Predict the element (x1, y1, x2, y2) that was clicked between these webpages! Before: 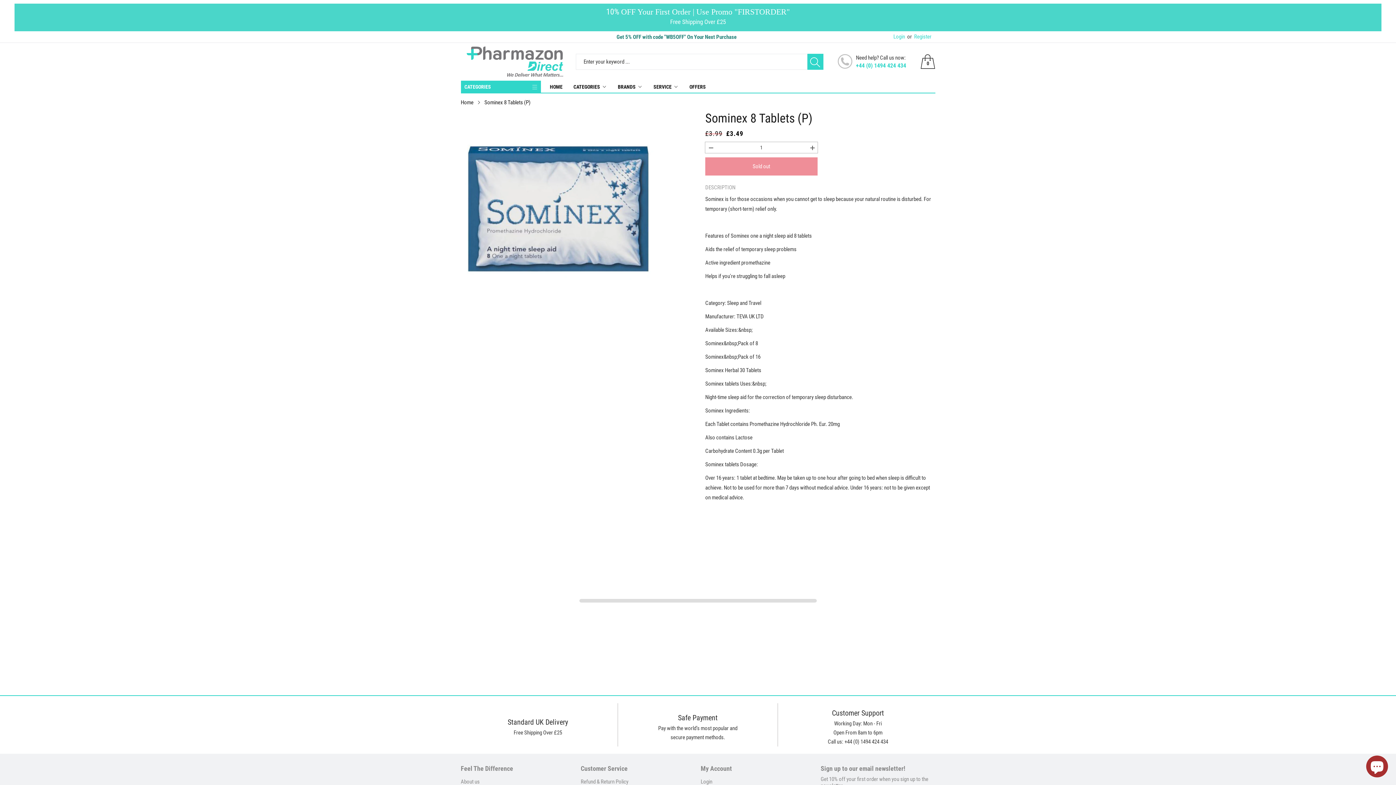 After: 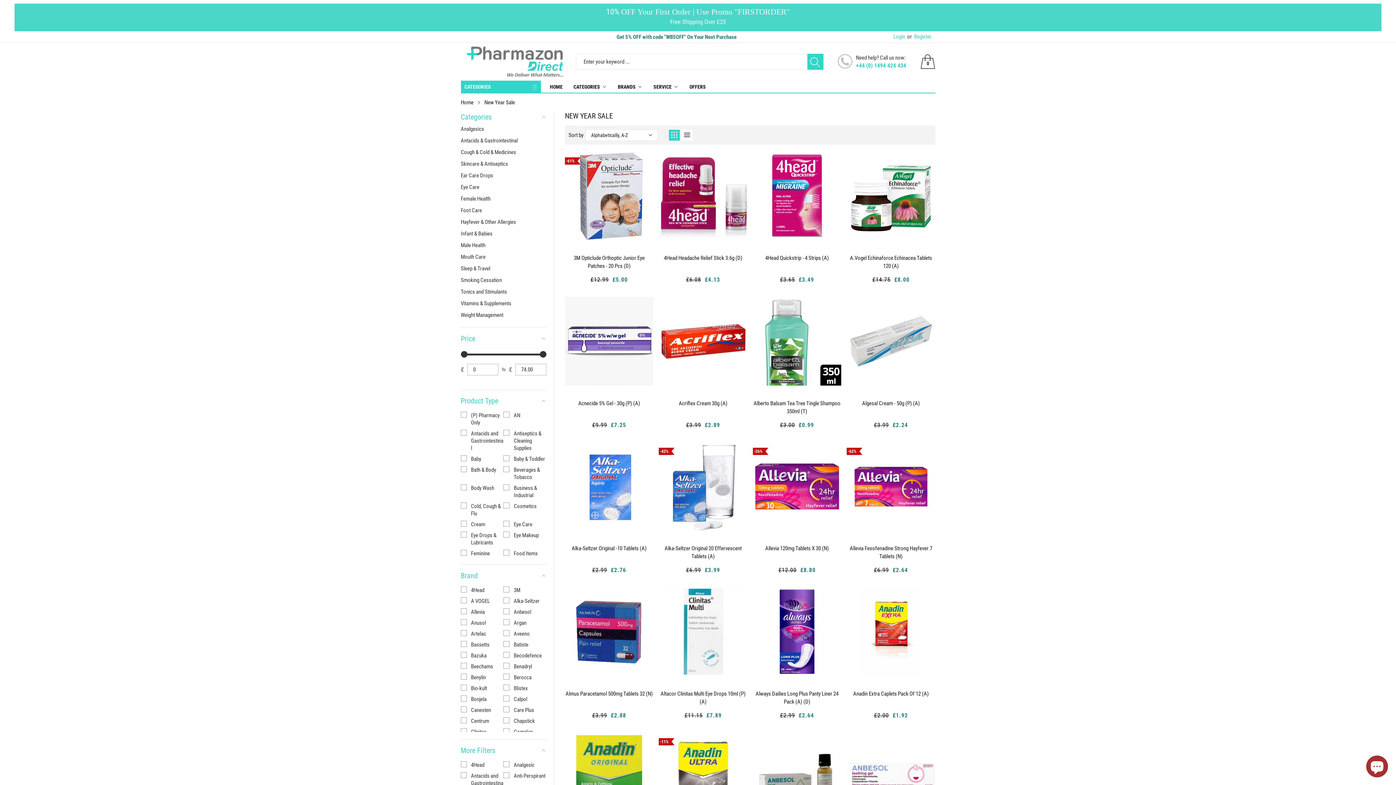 Action: bbox: (687, 81, 707, 91) label: OFFERS